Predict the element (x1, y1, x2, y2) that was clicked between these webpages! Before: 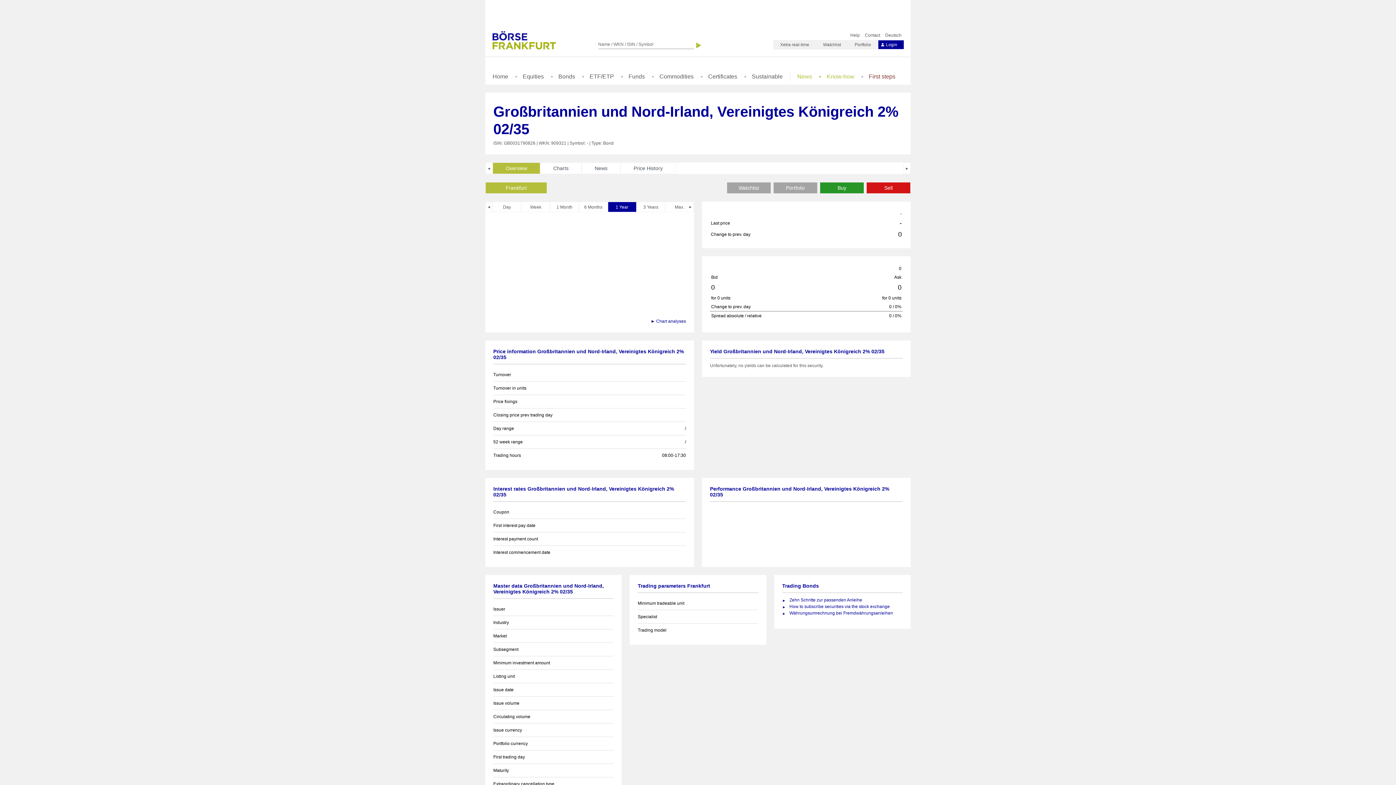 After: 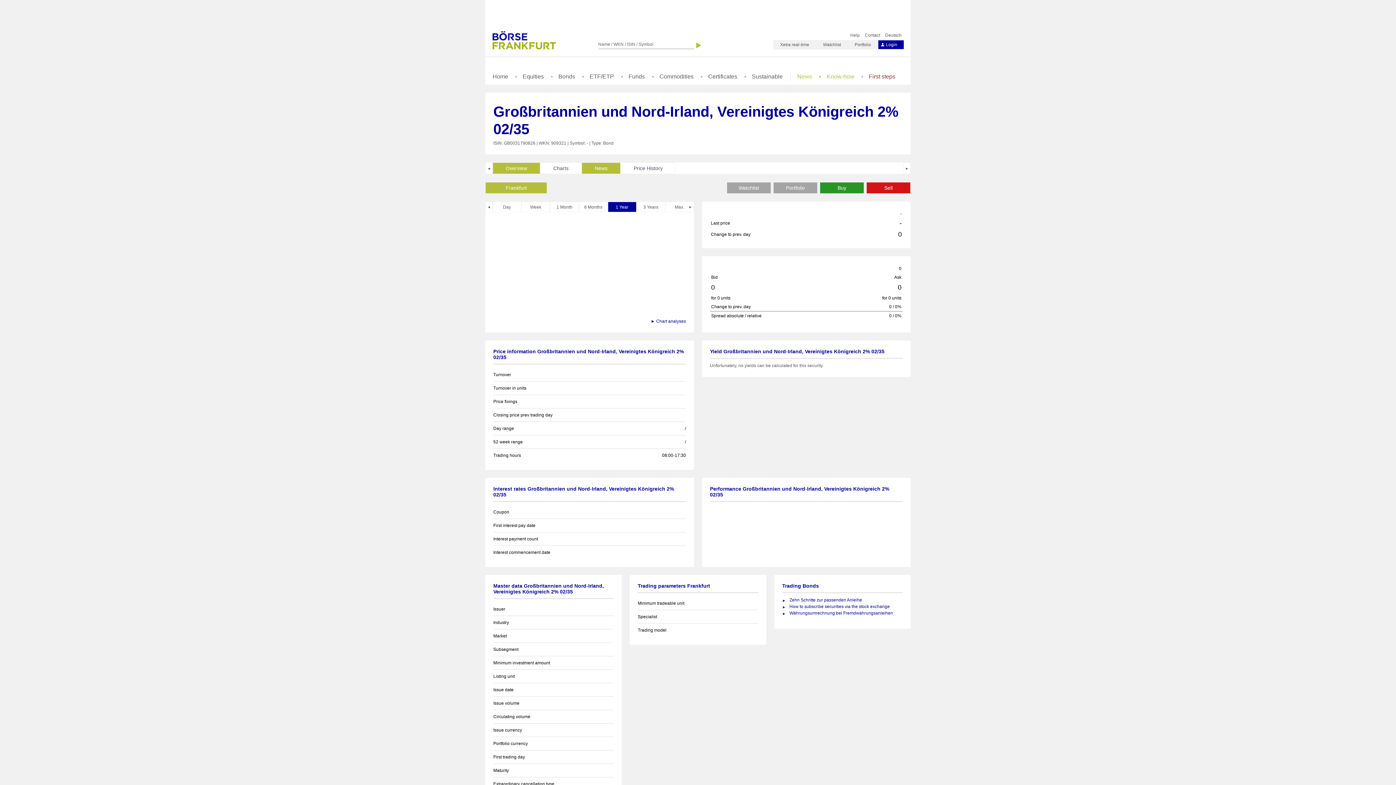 Action: bbox: (581, 162, 620, 174) label: News